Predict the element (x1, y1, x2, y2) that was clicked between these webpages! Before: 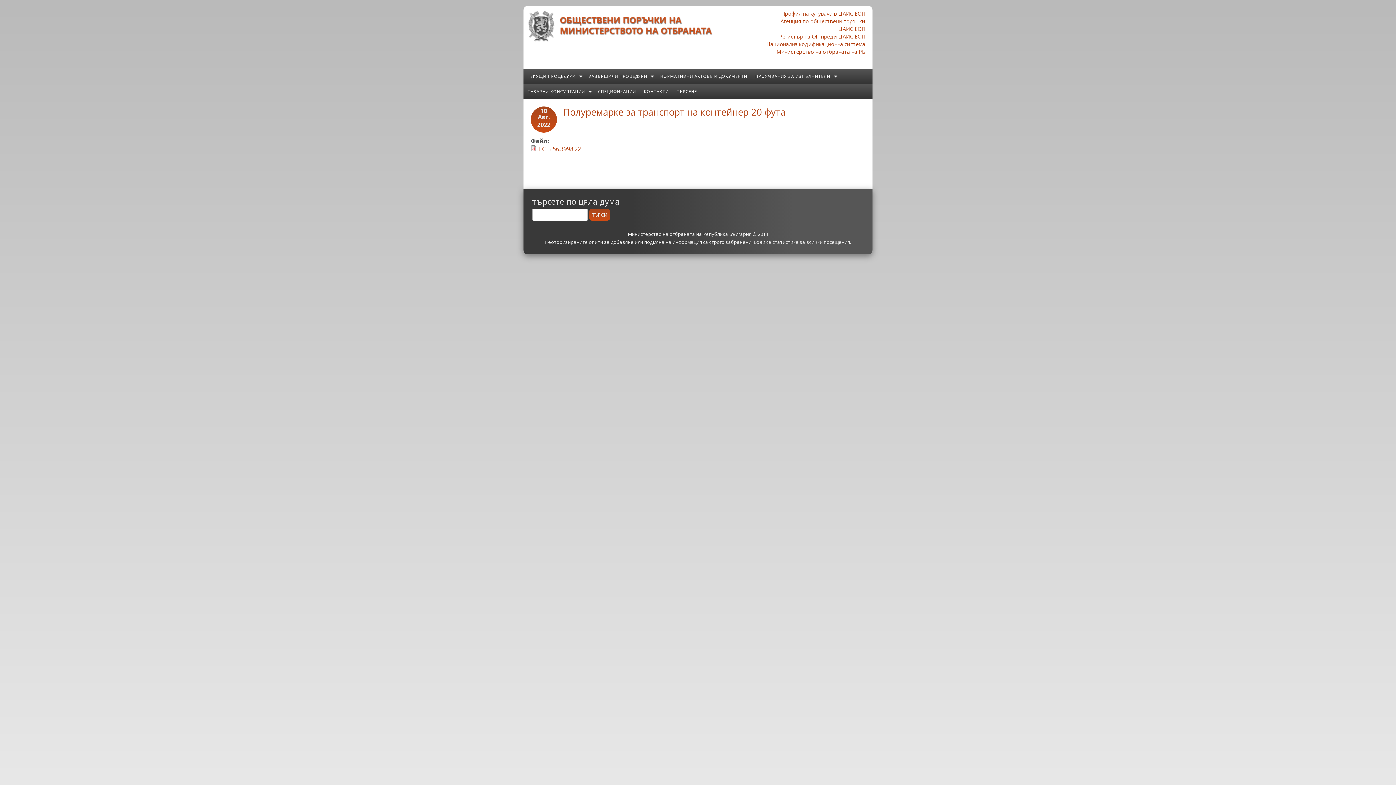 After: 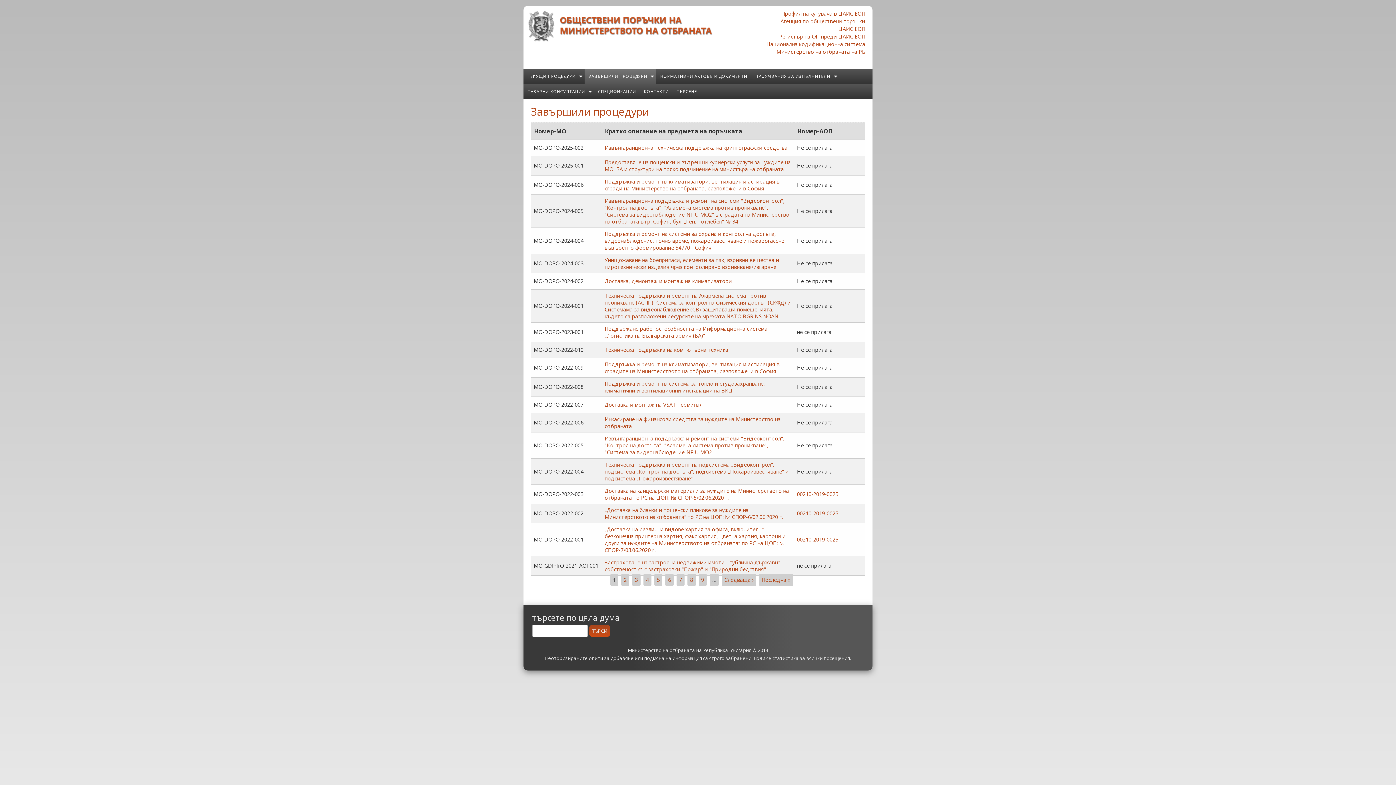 Action: label: ЗАВЪРШИЛИ ПРОЦЕДУРИ bbox: (584, 68, 656, 83)